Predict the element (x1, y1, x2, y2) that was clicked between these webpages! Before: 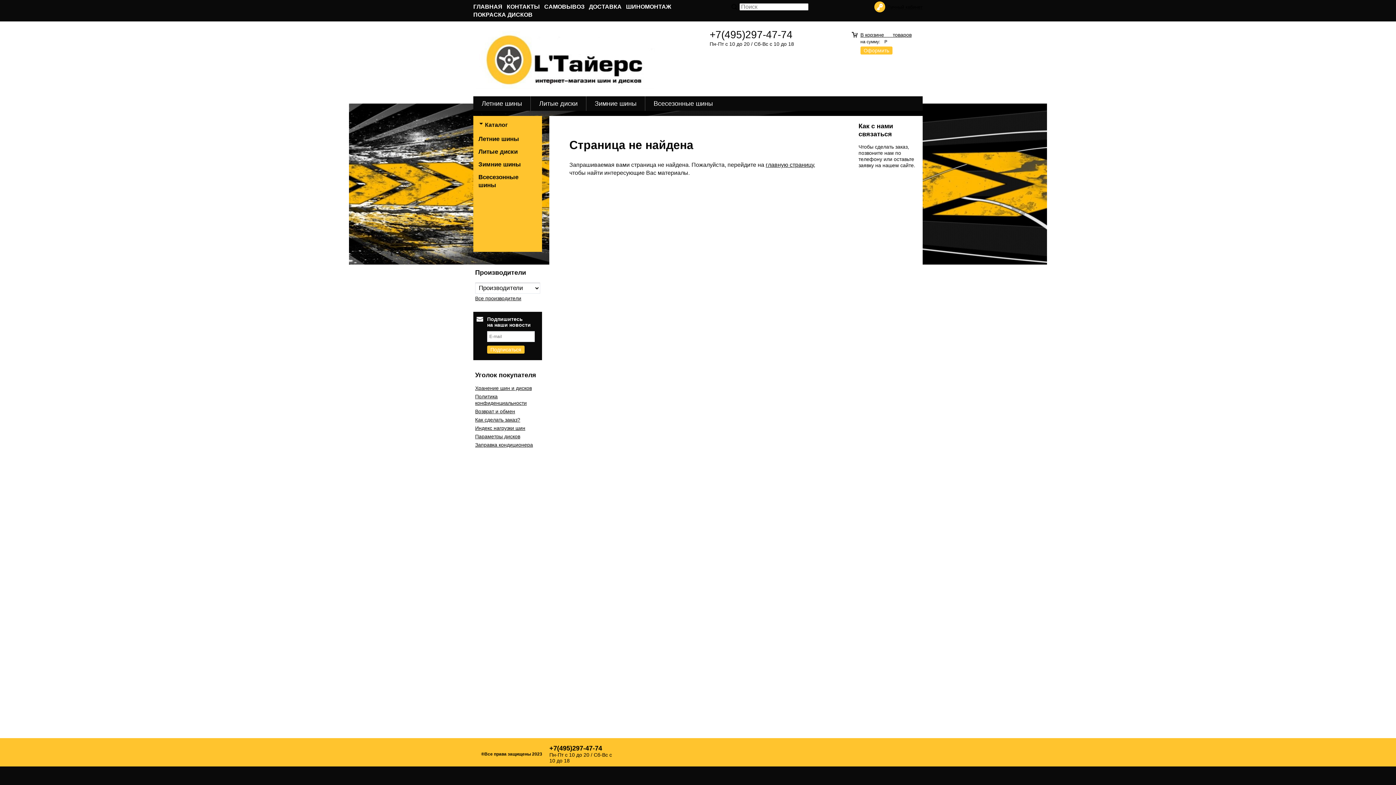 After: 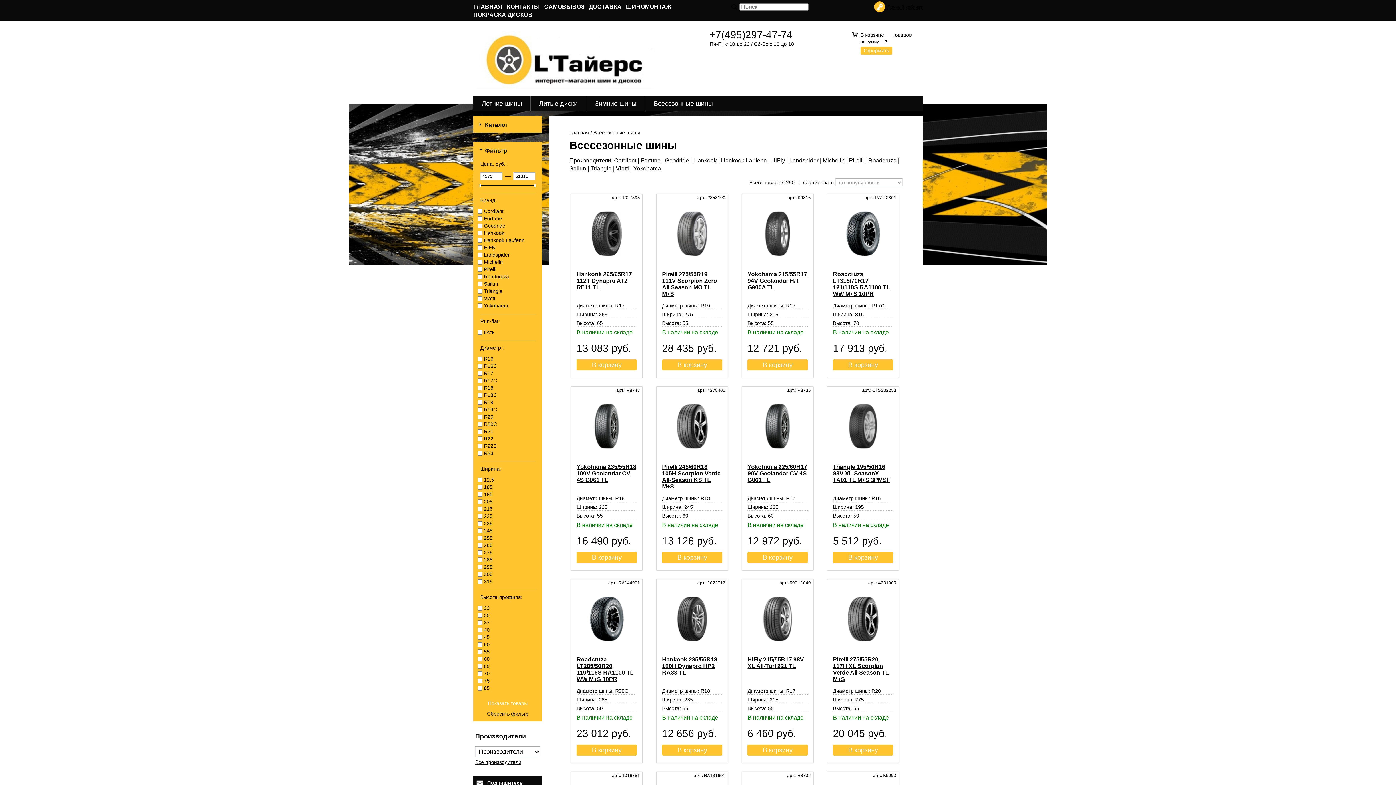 Action: label: Всесезонные шины bbox: (645, 96, 721, 110)